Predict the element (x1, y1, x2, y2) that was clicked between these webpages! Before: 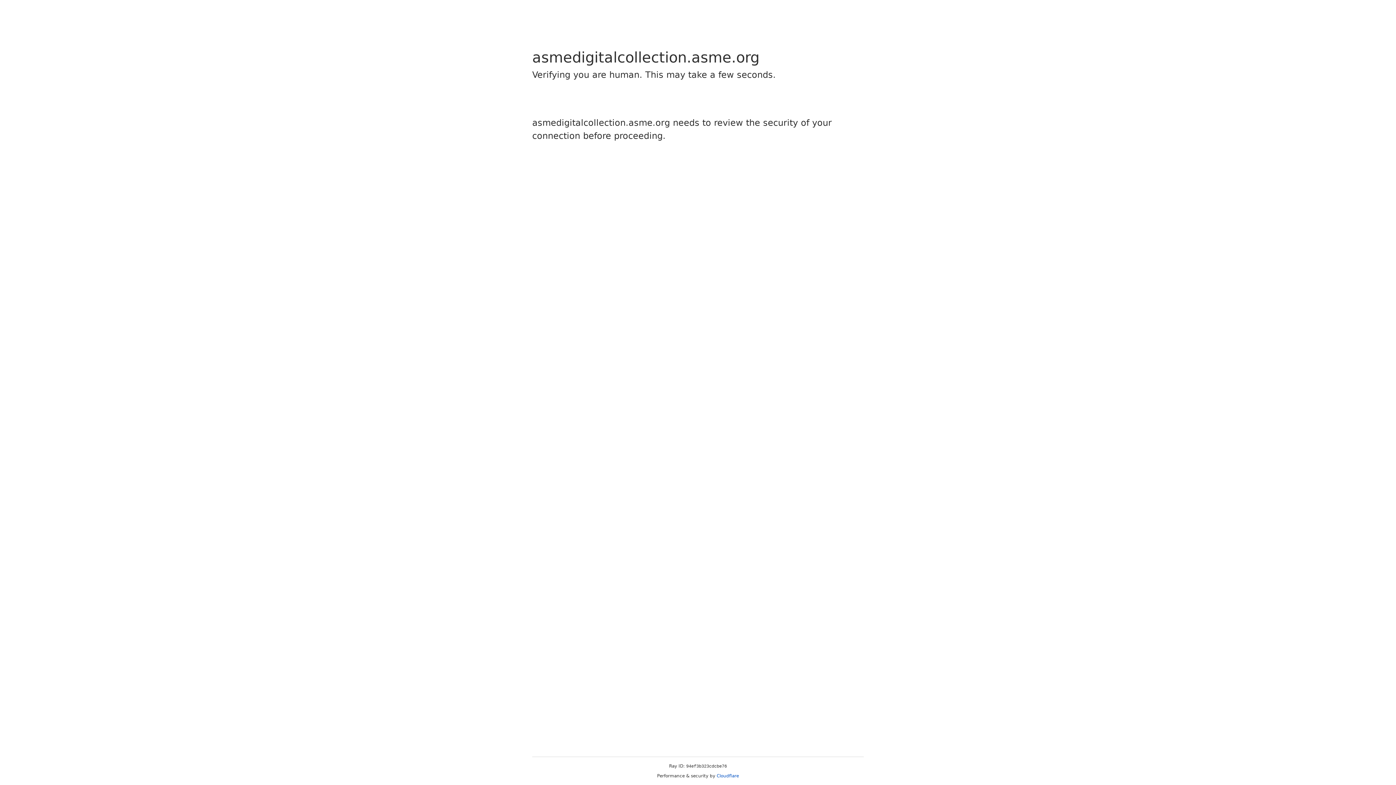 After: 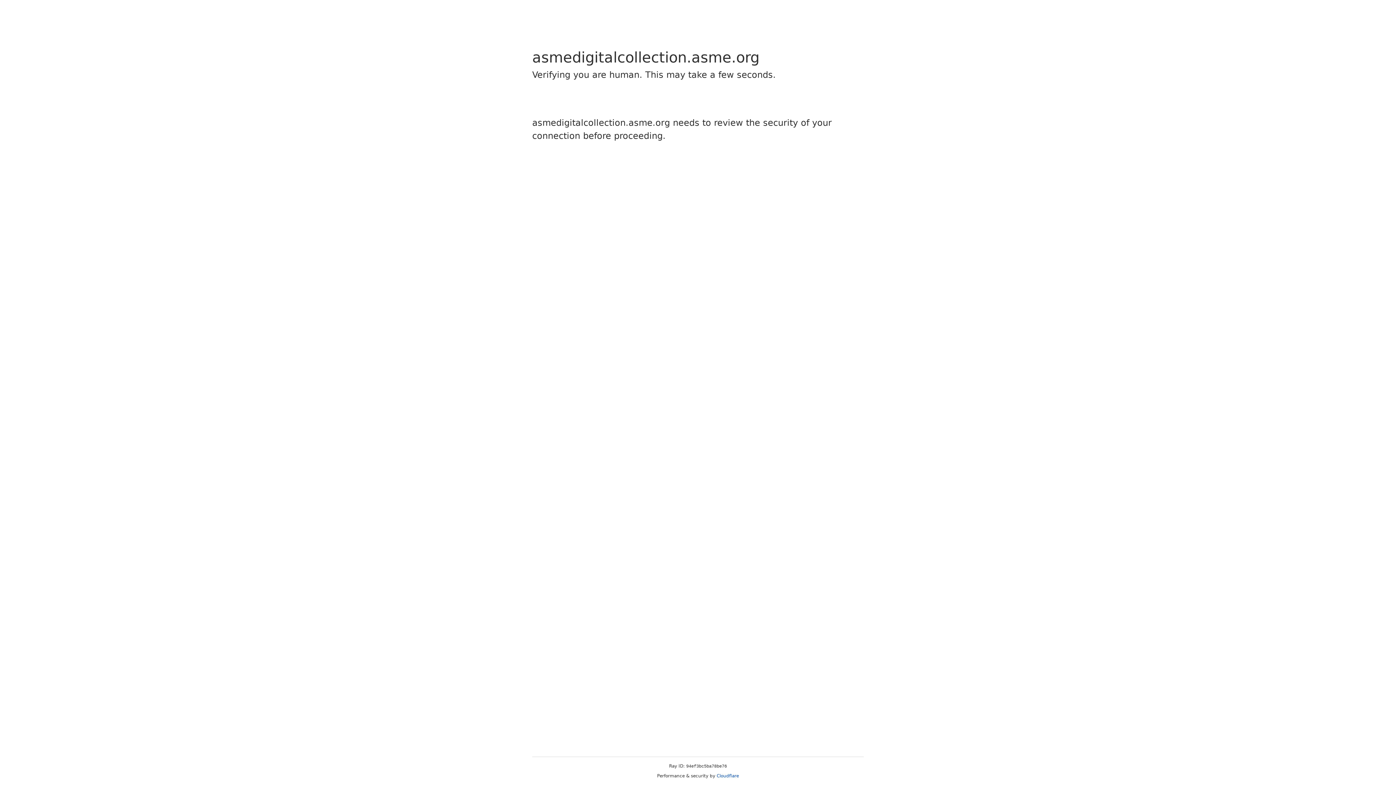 Action: label: Cloudflare bbox: (716, 773, 739, 778)